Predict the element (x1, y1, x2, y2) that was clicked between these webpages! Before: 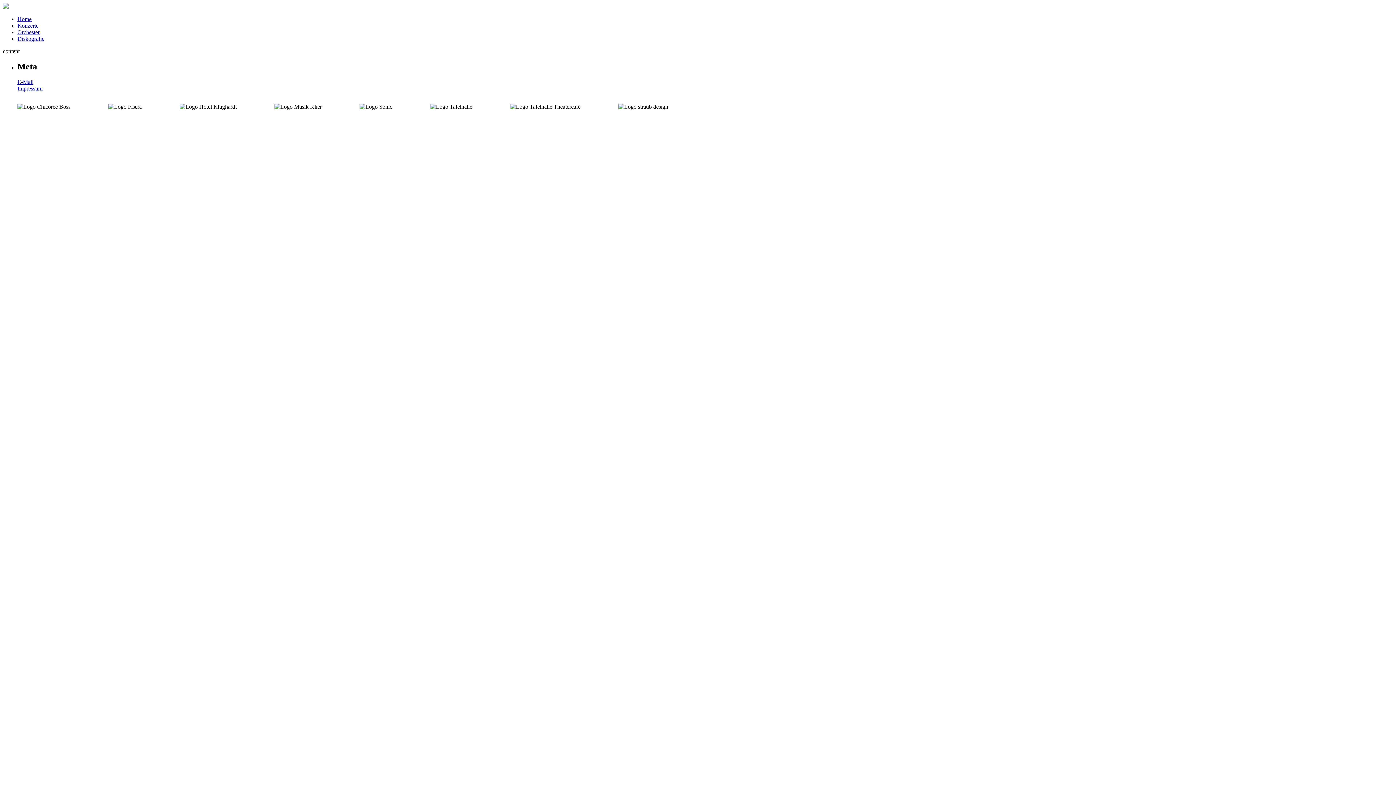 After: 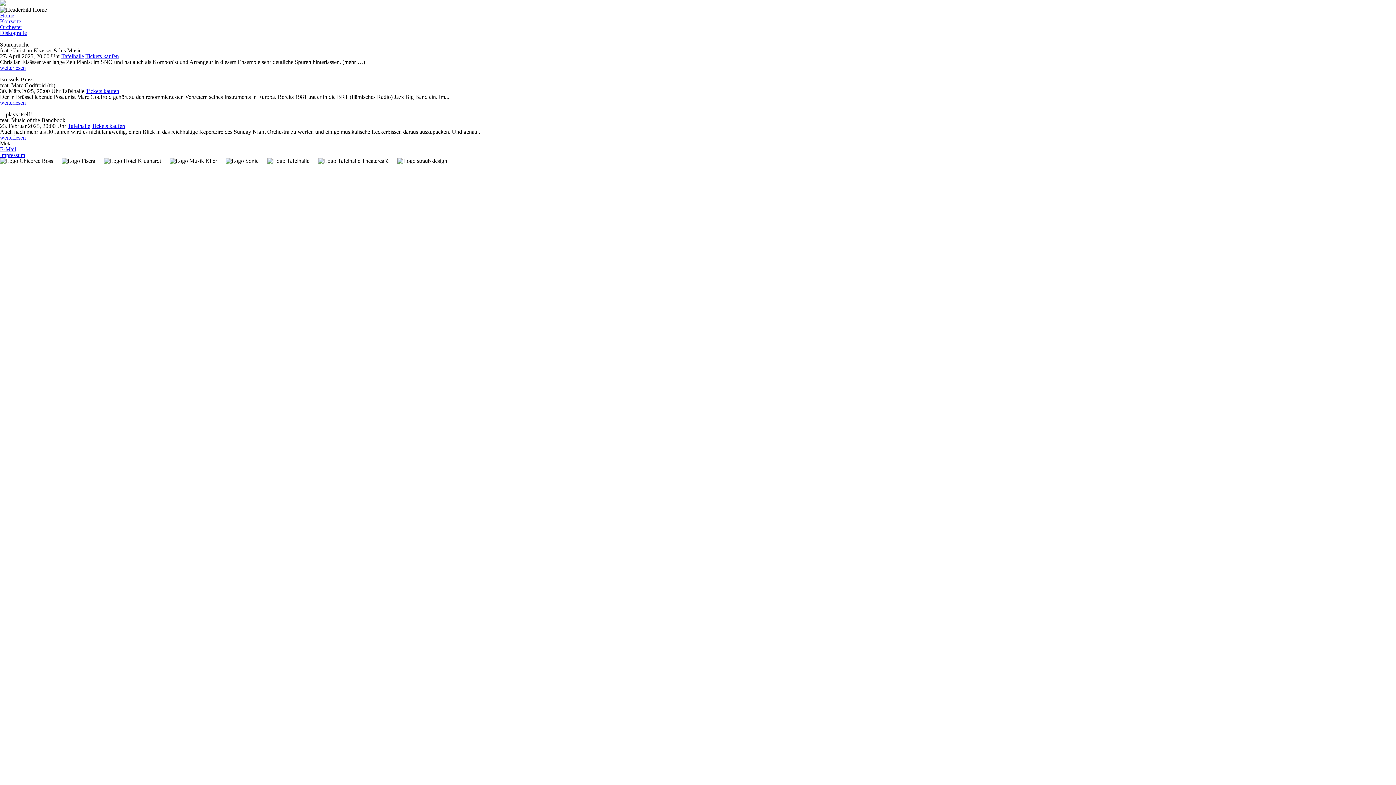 Action: bbox: (17, 16, 31, 22) label: Home